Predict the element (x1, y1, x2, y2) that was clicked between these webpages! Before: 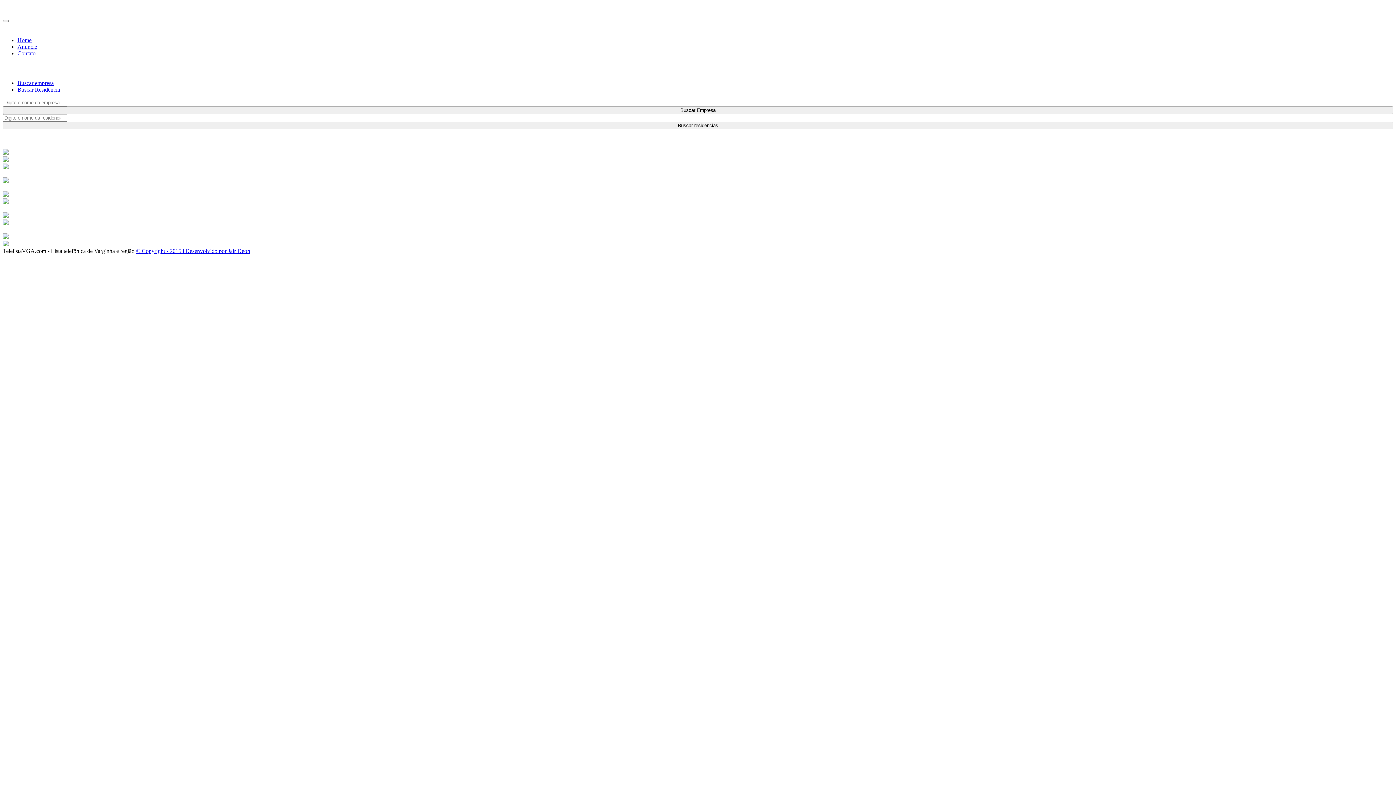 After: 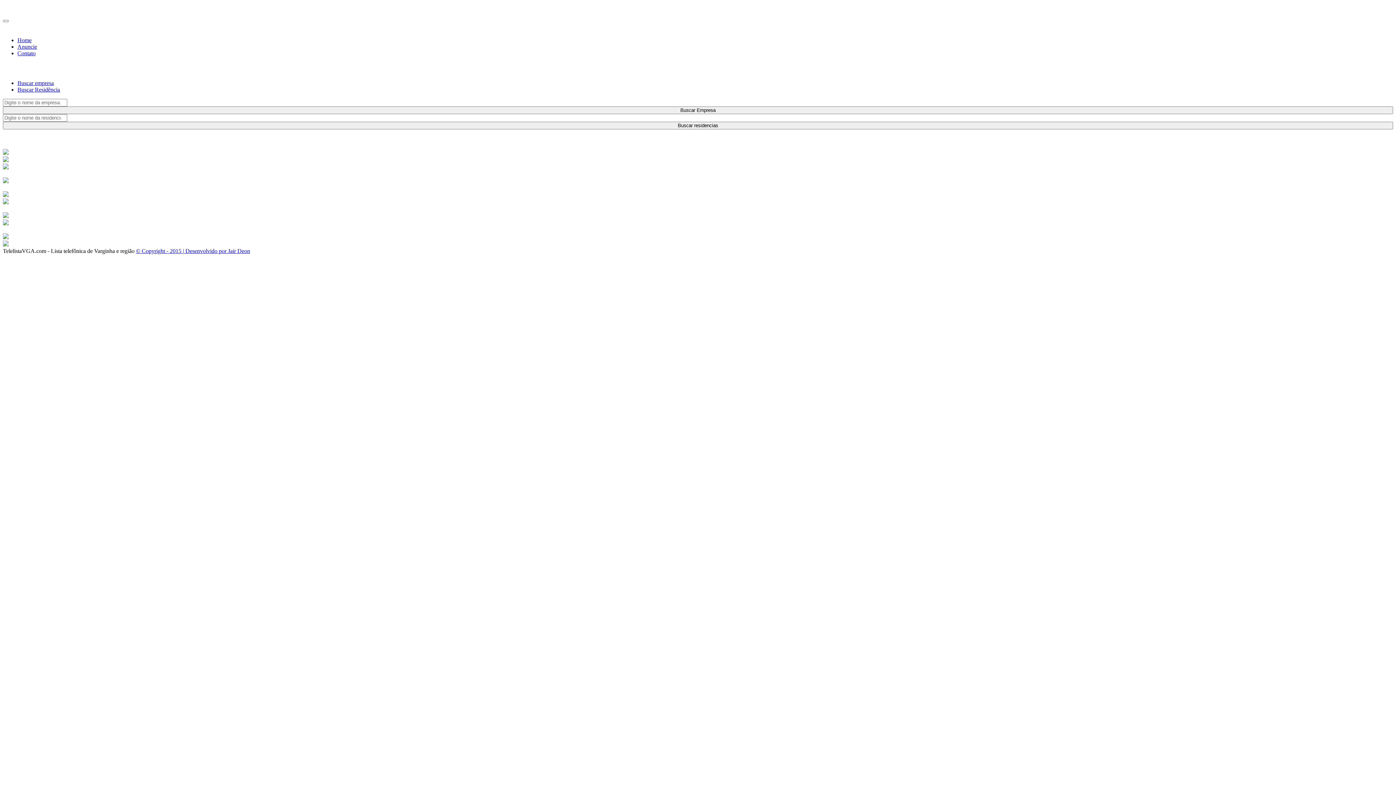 Action: bbox: (140, 9, 179, 15) label: (35) 99904-7333